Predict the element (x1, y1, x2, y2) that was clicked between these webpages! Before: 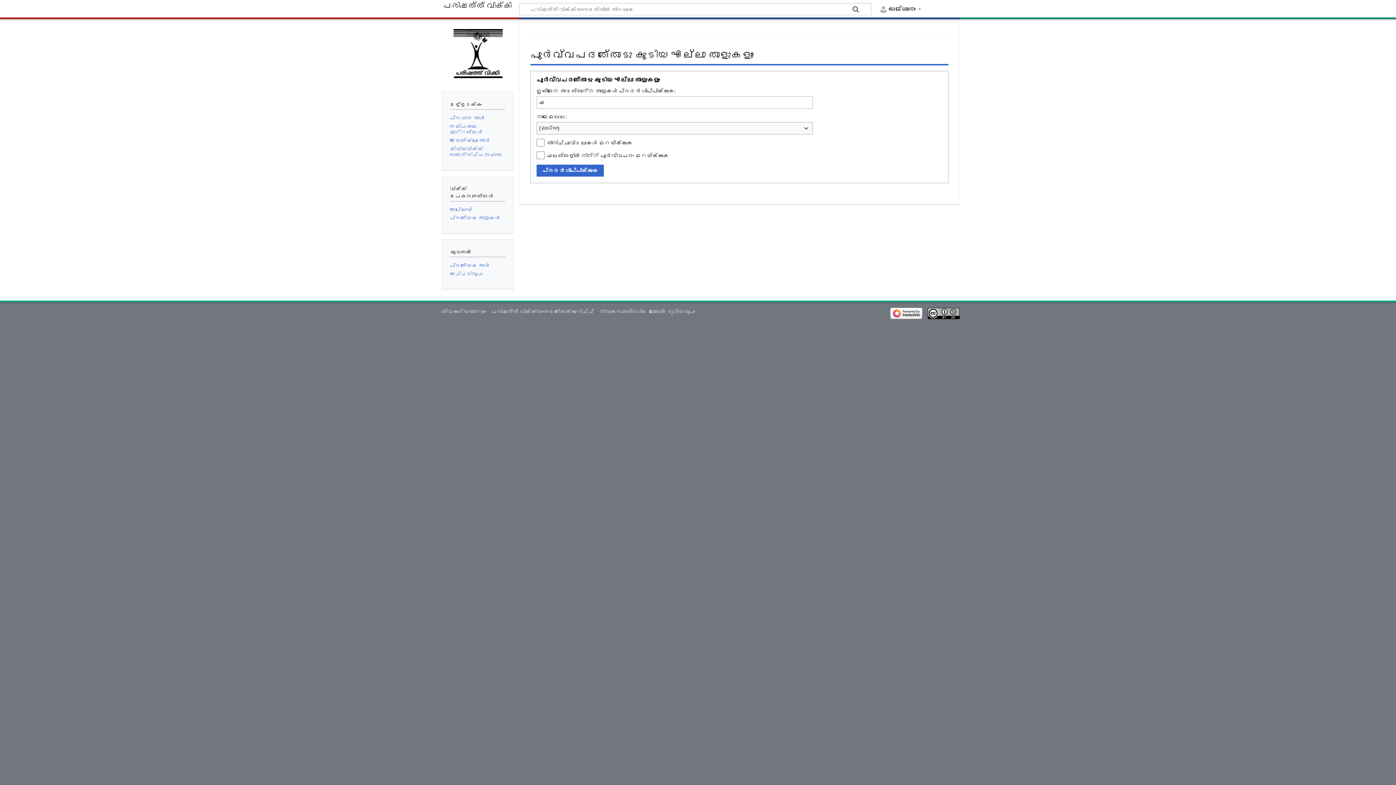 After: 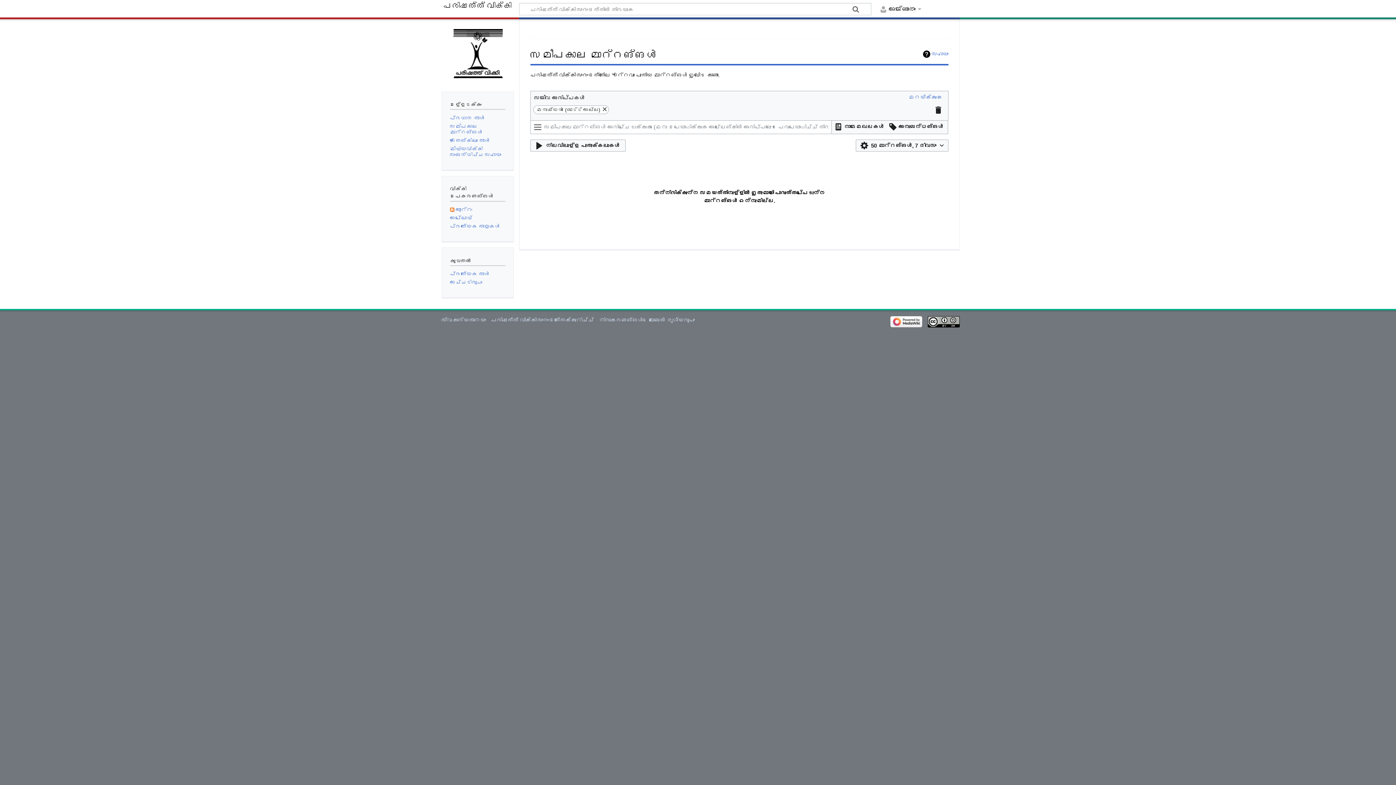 Action: bbox: (450, 123, 482, 135) label: സമീപകാല മാറ്റങ്ങൾ